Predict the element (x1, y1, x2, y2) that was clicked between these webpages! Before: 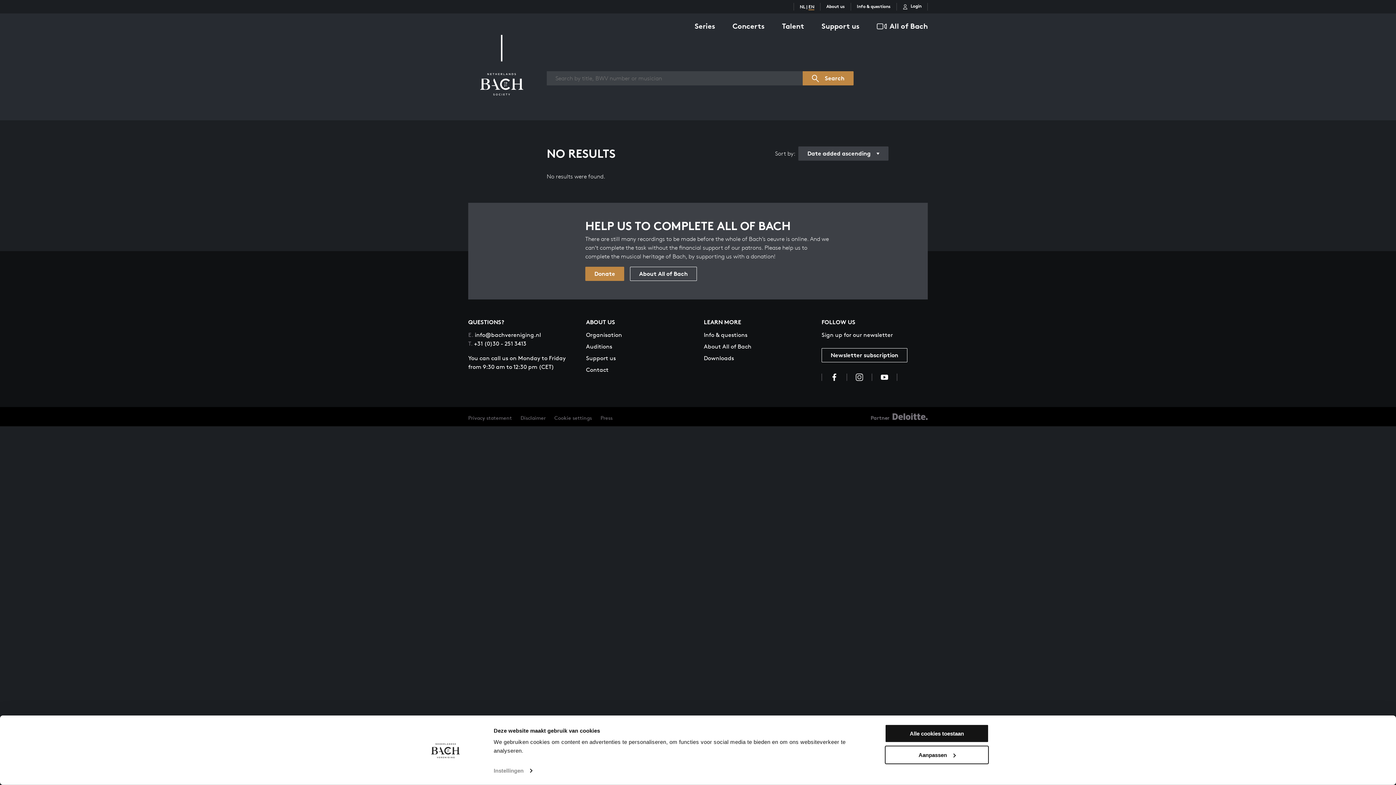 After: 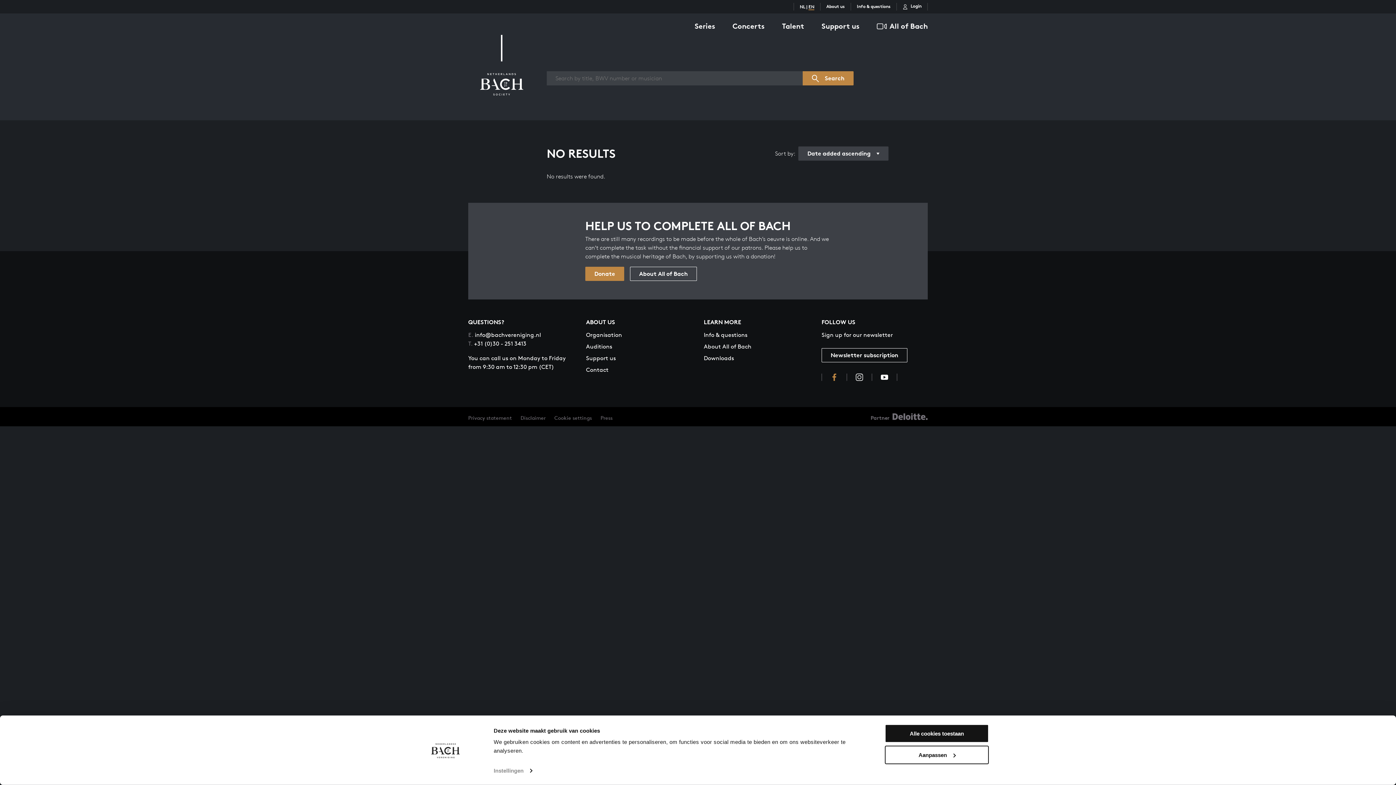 Action: bbox: (822, 373, 846, 381)